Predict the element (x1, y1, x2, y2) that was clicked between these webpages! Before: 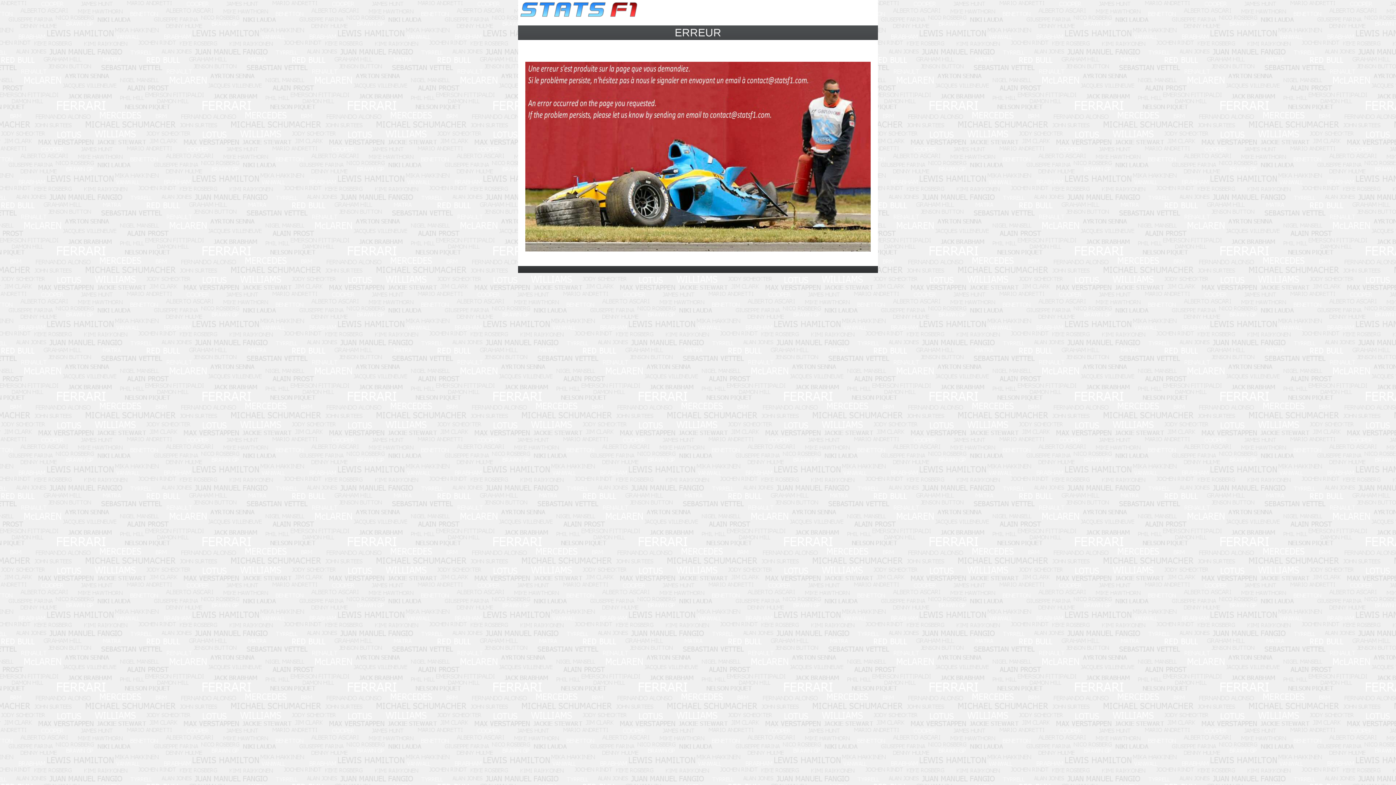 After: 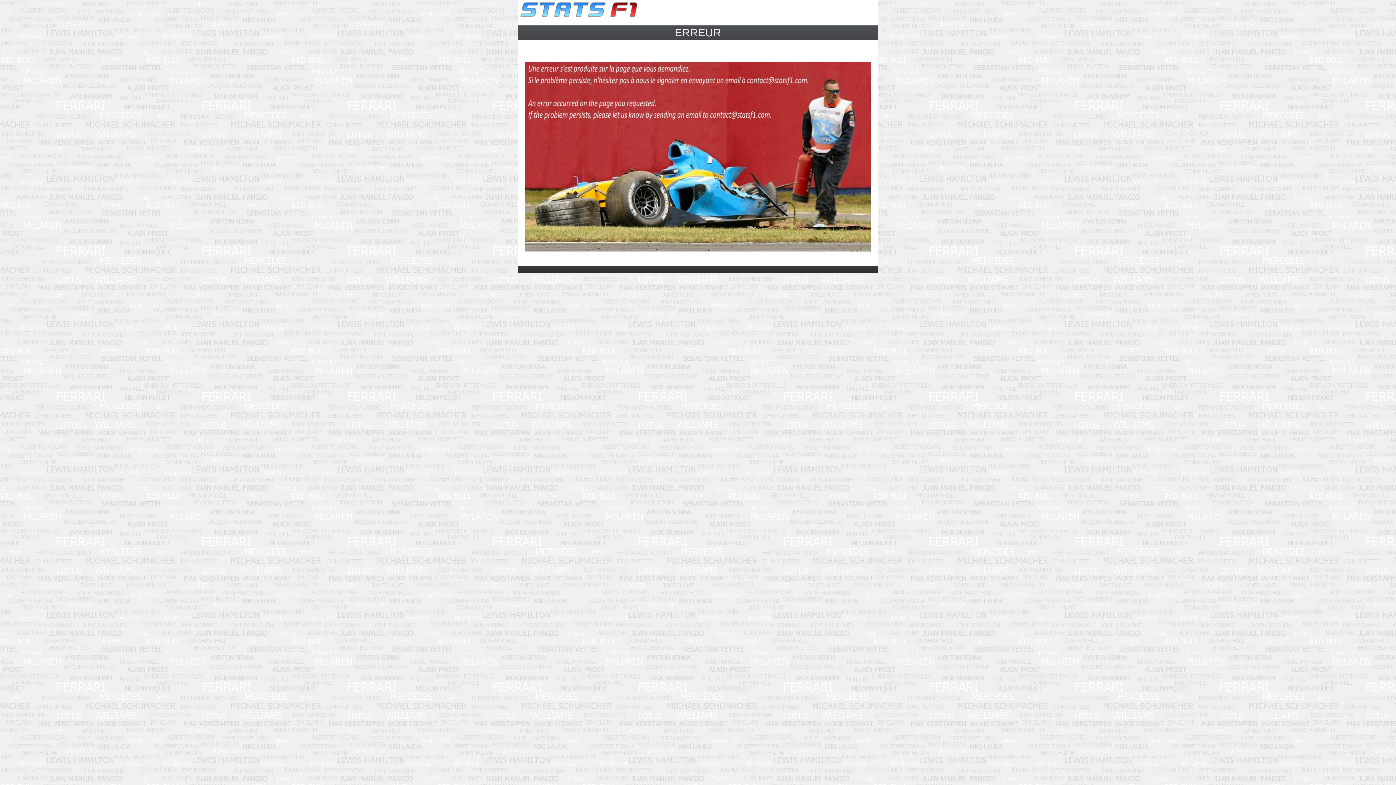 Action: bbox: (520, 2, 637, 7)